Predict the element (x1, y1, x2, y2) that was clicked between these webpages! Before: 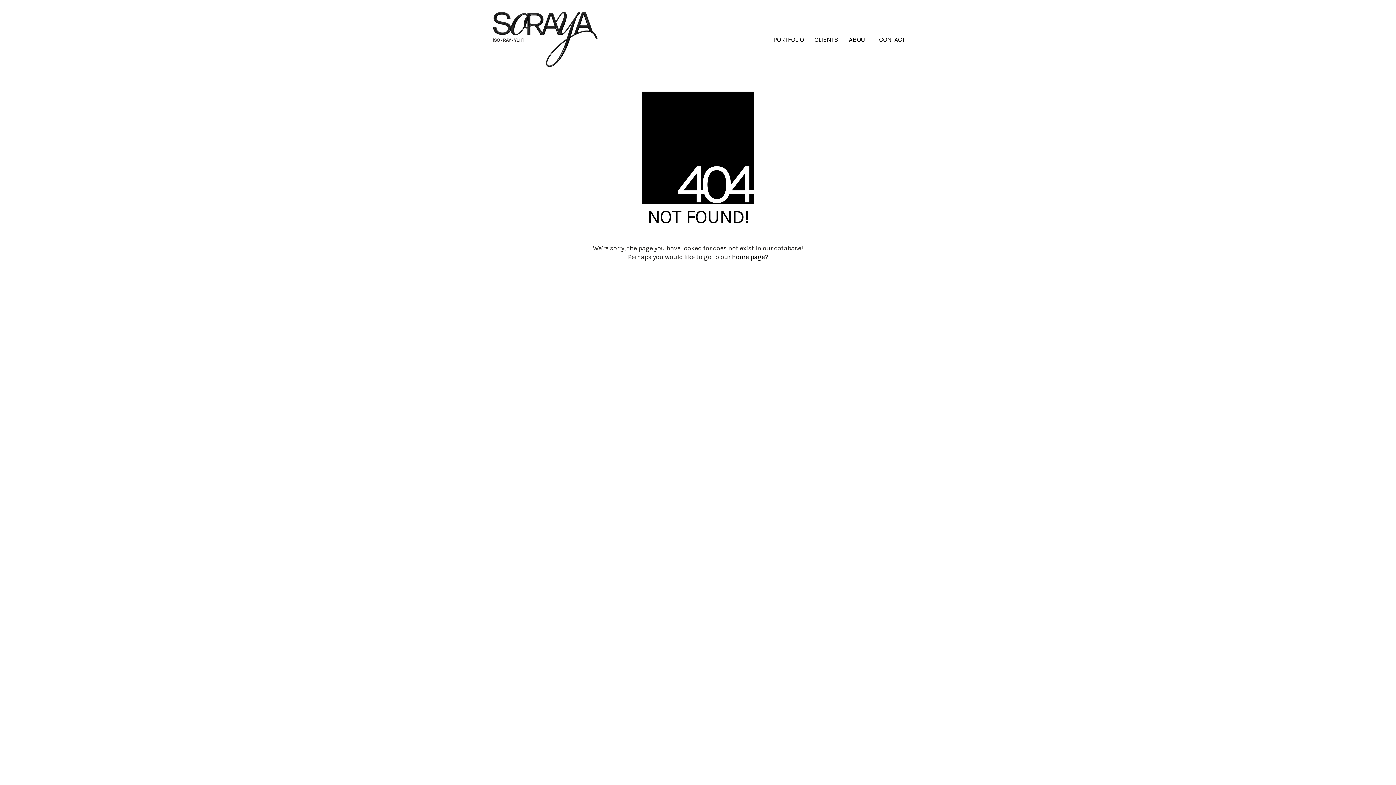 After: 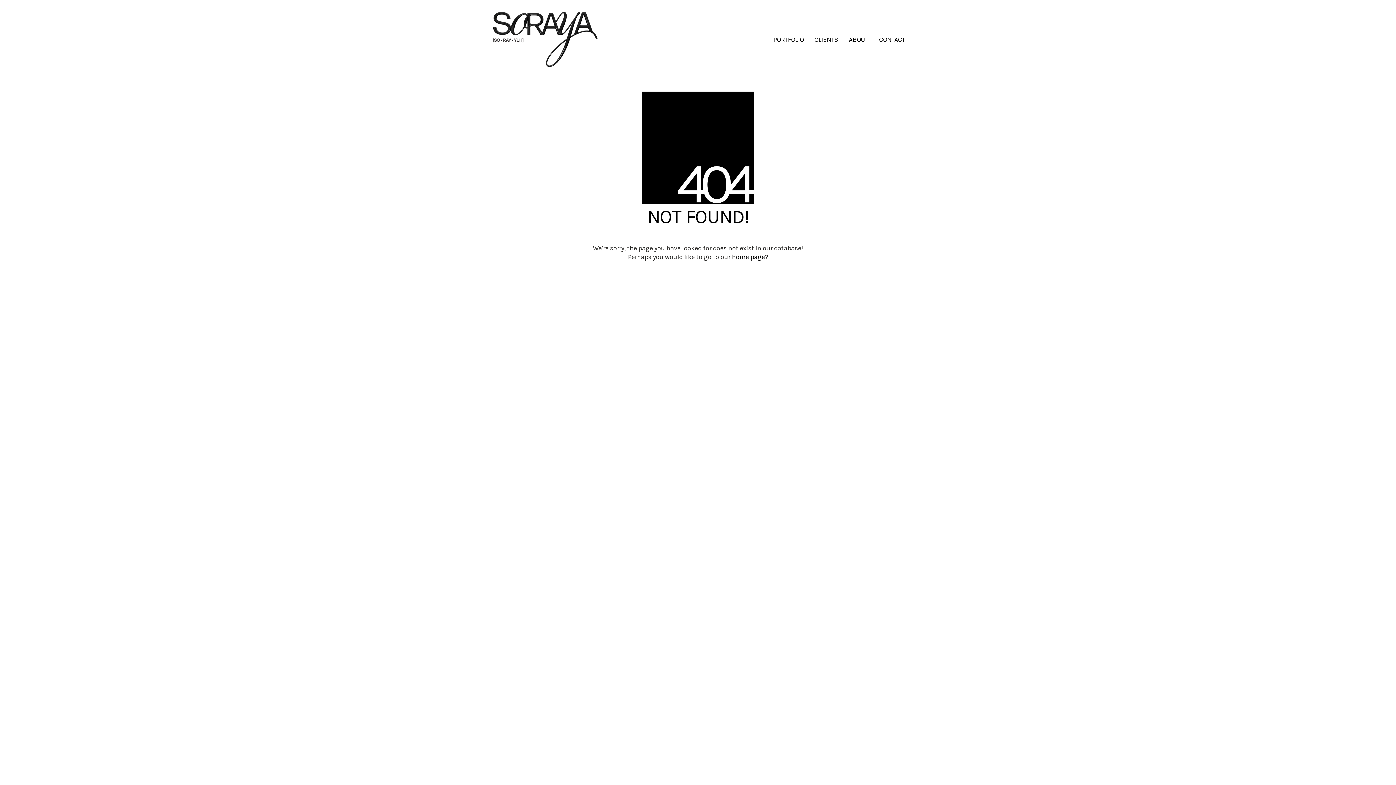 Action: label: CONTACT bbox: (879, 35, 905, 43)